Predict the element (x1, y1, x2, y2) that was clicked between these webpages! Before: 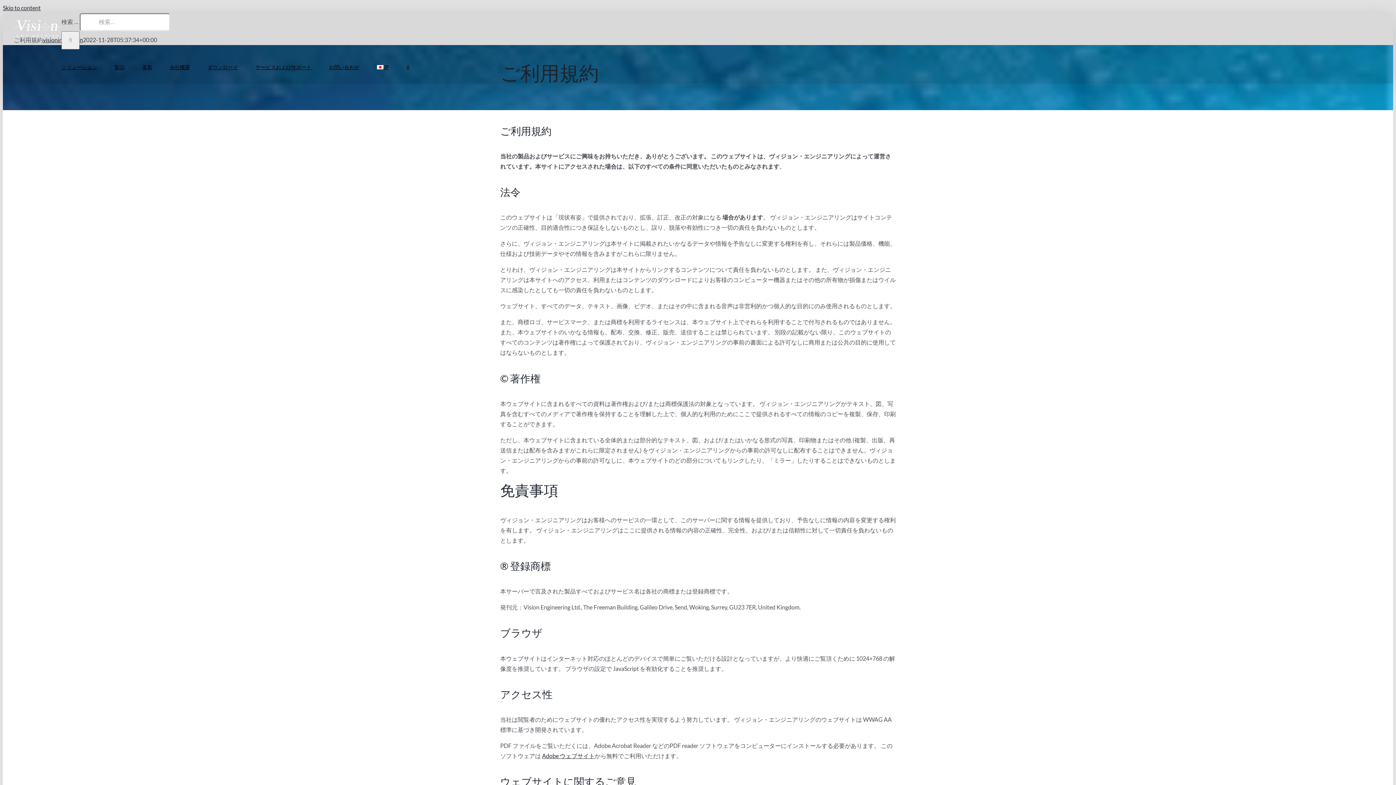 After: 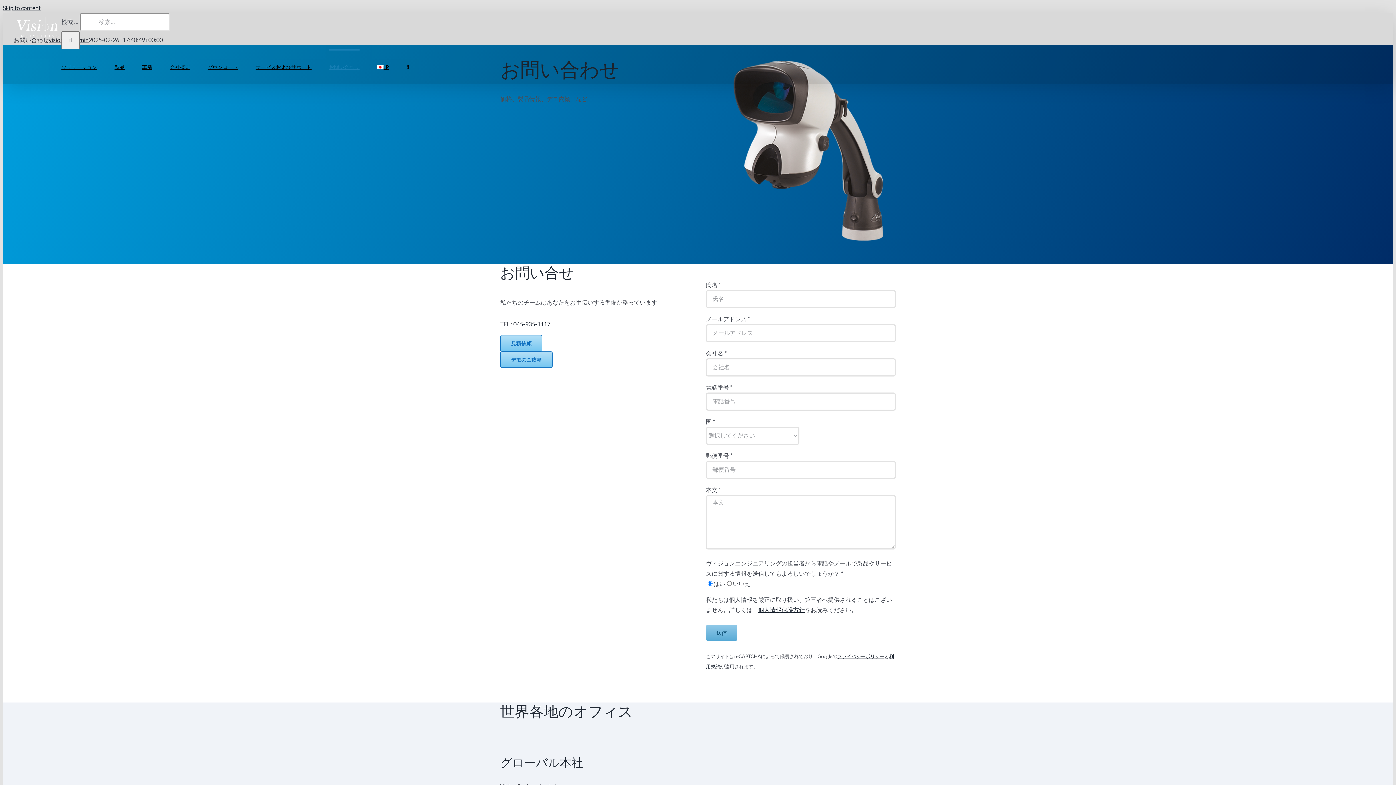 Action: bbox: (329, 49, 359, 83) label: お問い合わせ